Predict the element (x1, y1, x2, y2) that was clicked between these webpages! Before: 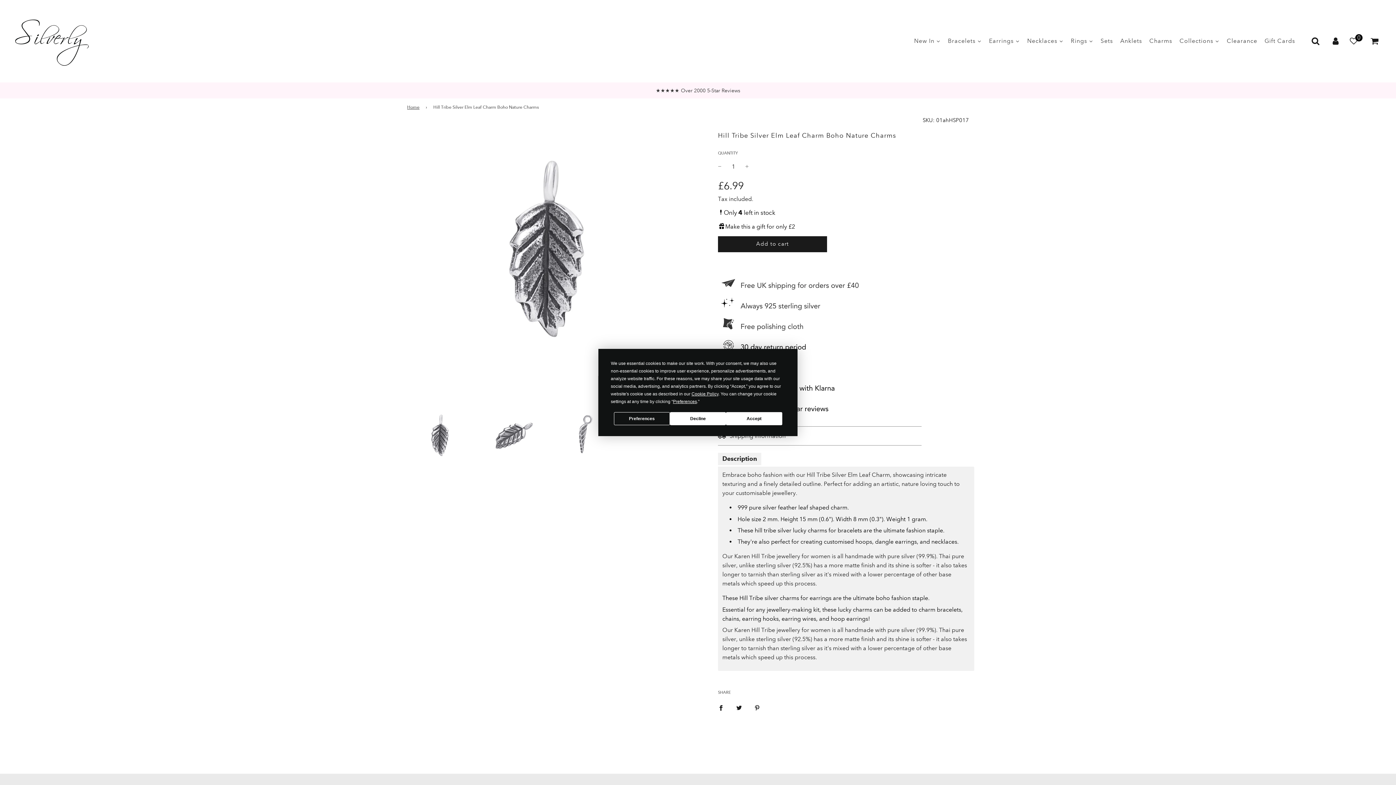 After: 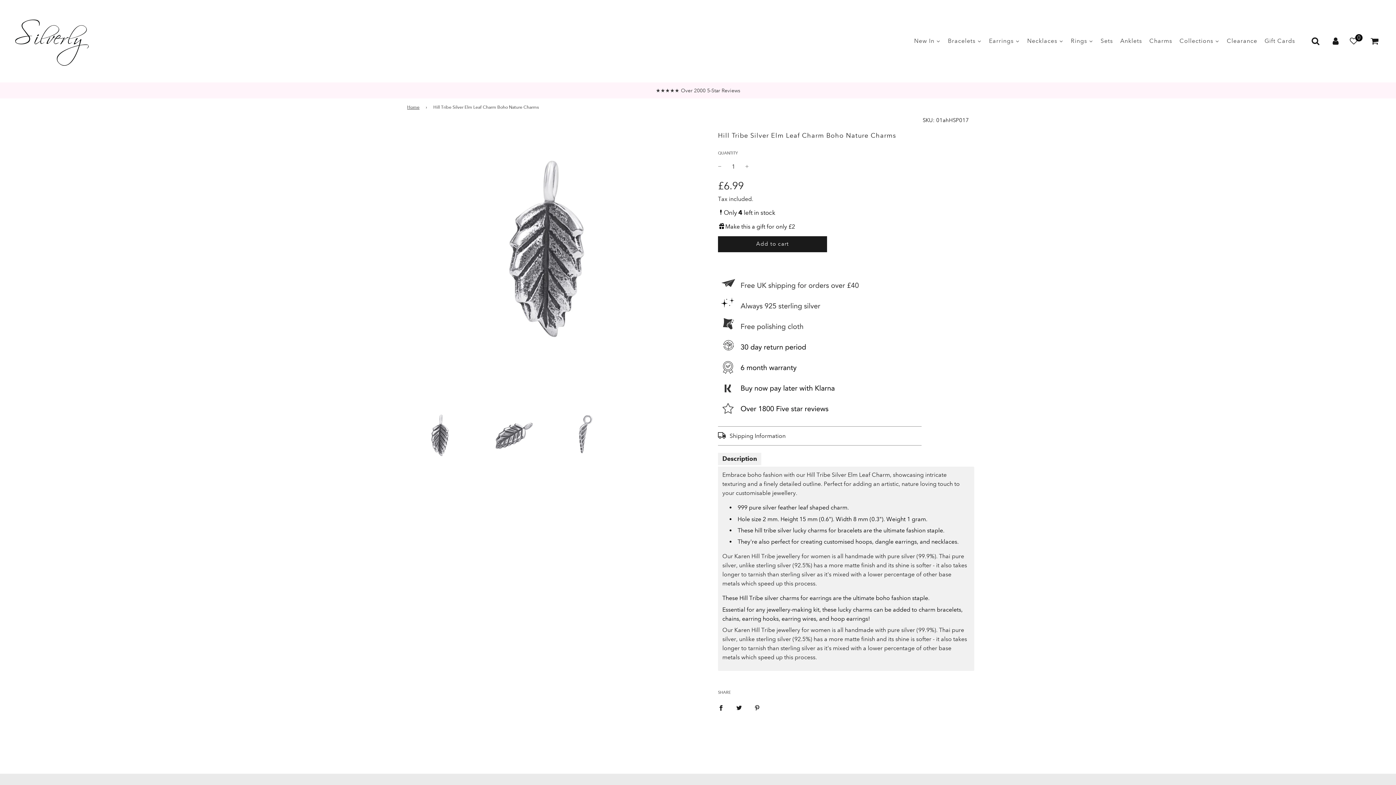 Action: label: Decline bbox: (670, 412, 726, 425)